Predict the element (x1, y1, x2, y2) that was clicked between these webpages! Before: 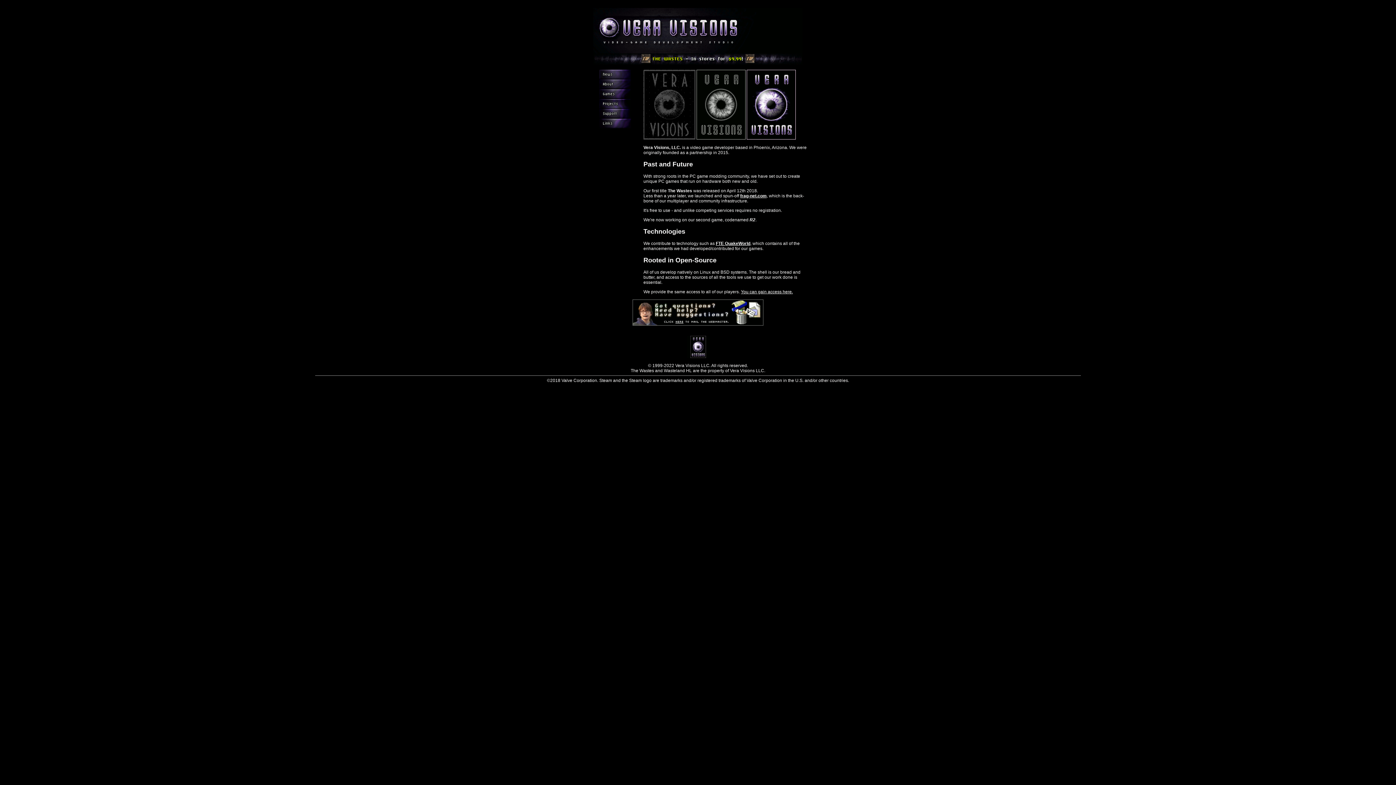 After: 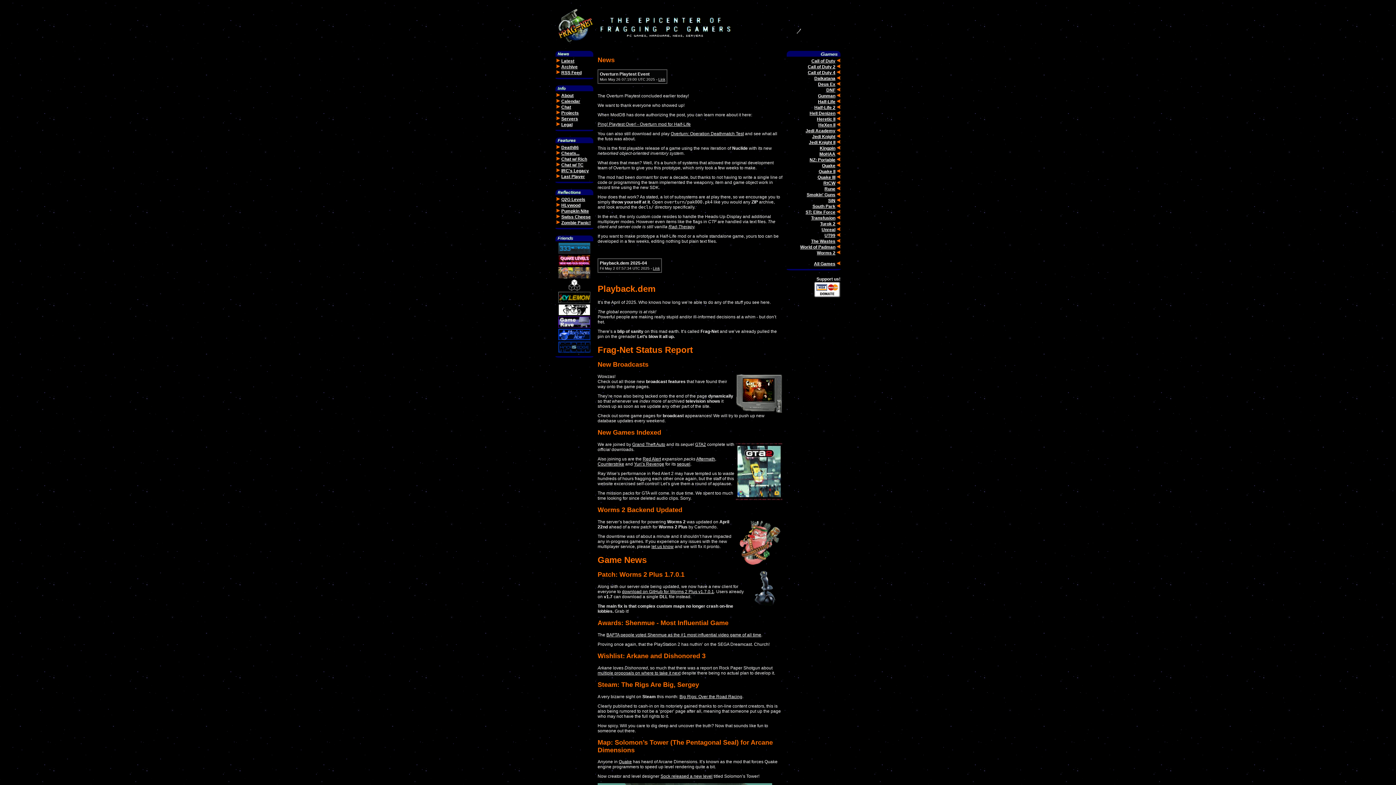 Action: bbox: (740, 193, 766, 198) label: frag-net.com